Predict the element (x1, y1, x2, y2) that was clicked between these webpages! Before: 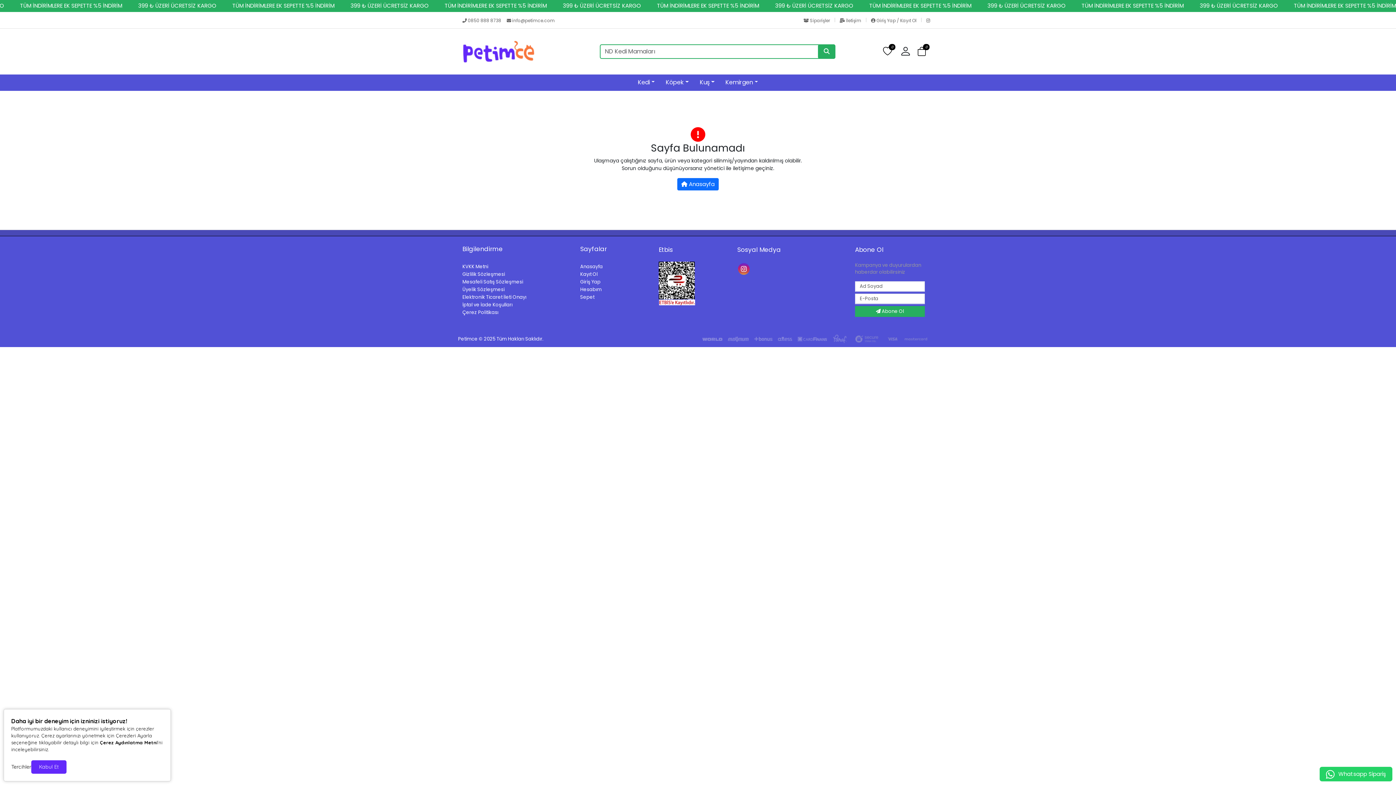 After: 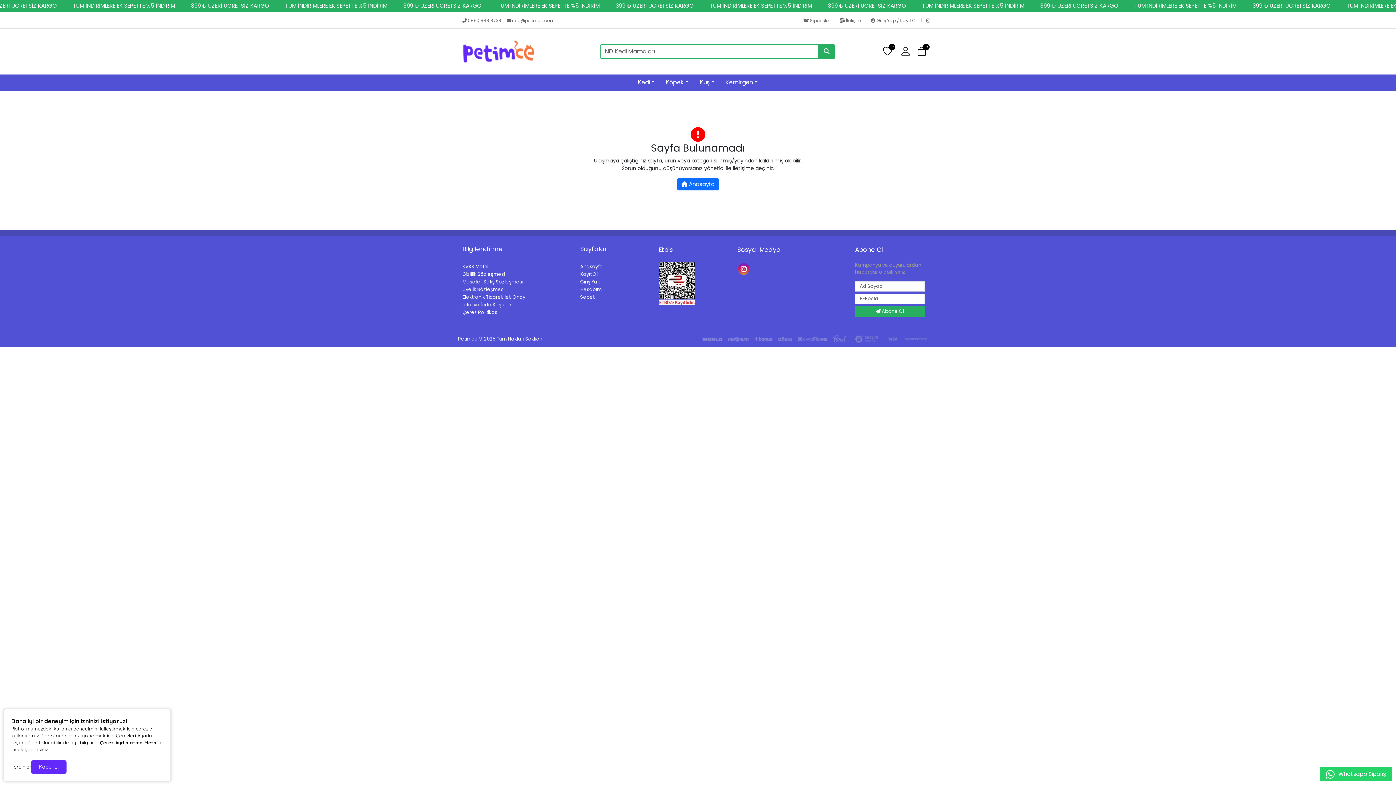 Action: label: Çerez Aydınlatma Metni bbox: (100, 740, 157, 745)